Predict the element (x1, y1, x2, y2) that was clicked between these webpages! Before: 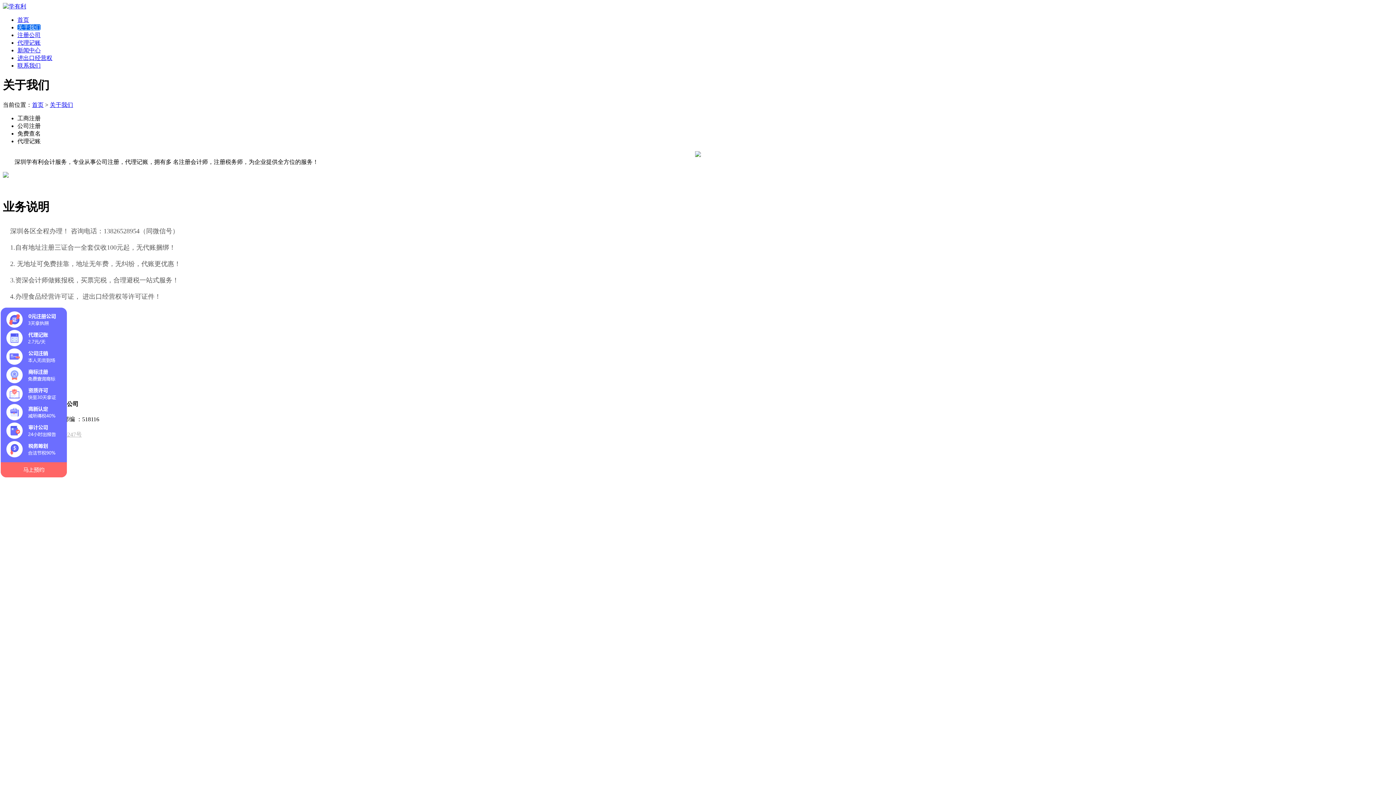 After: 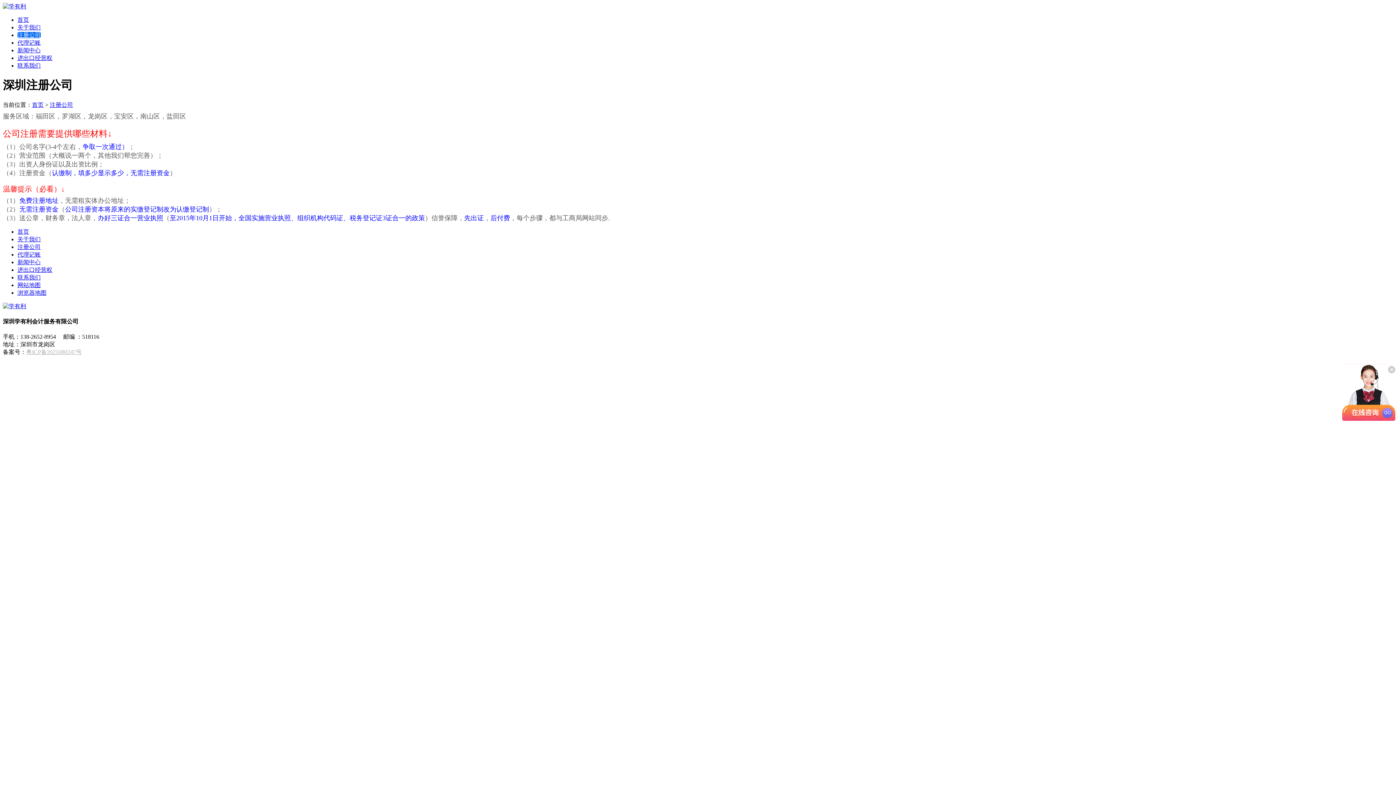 Action: label: 注册公司 bbox: (17, 32, 40, 38)